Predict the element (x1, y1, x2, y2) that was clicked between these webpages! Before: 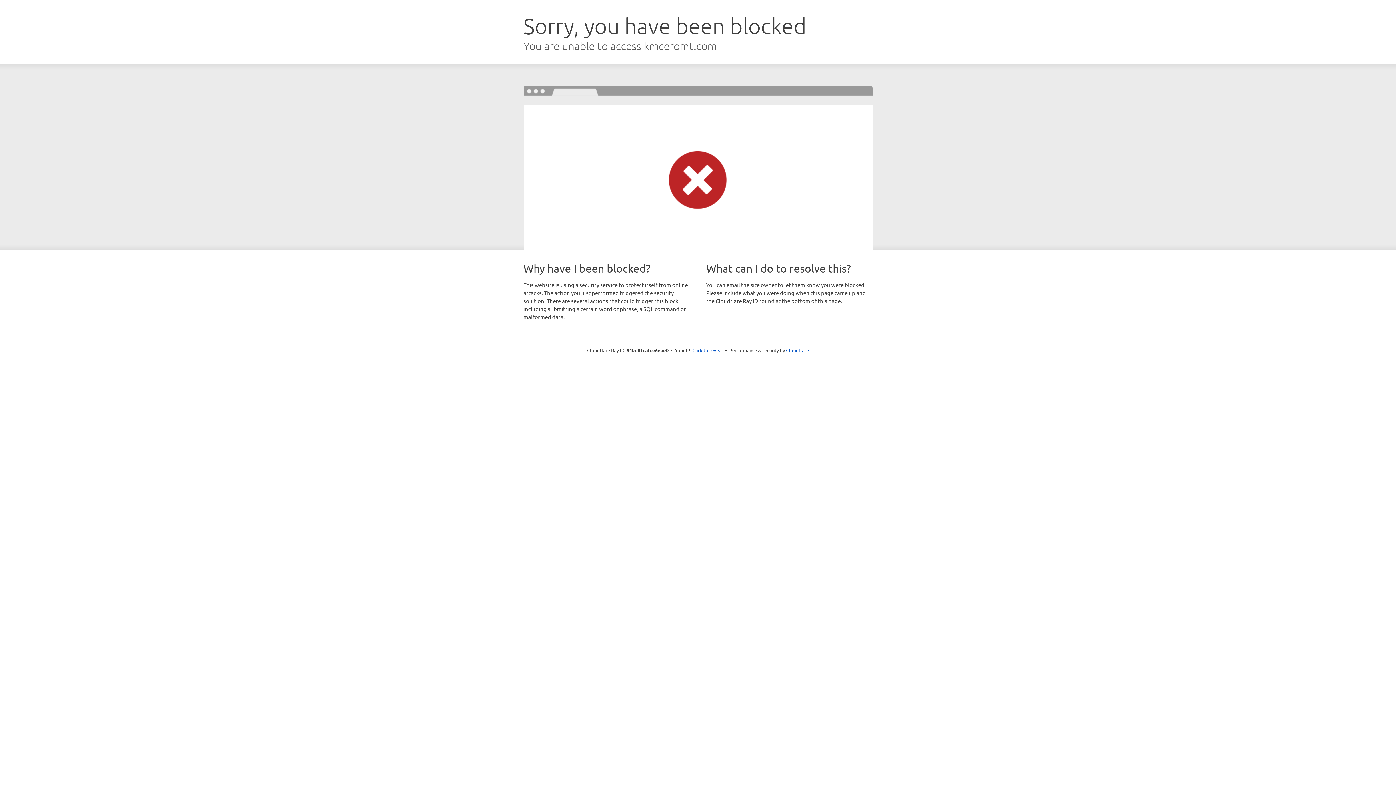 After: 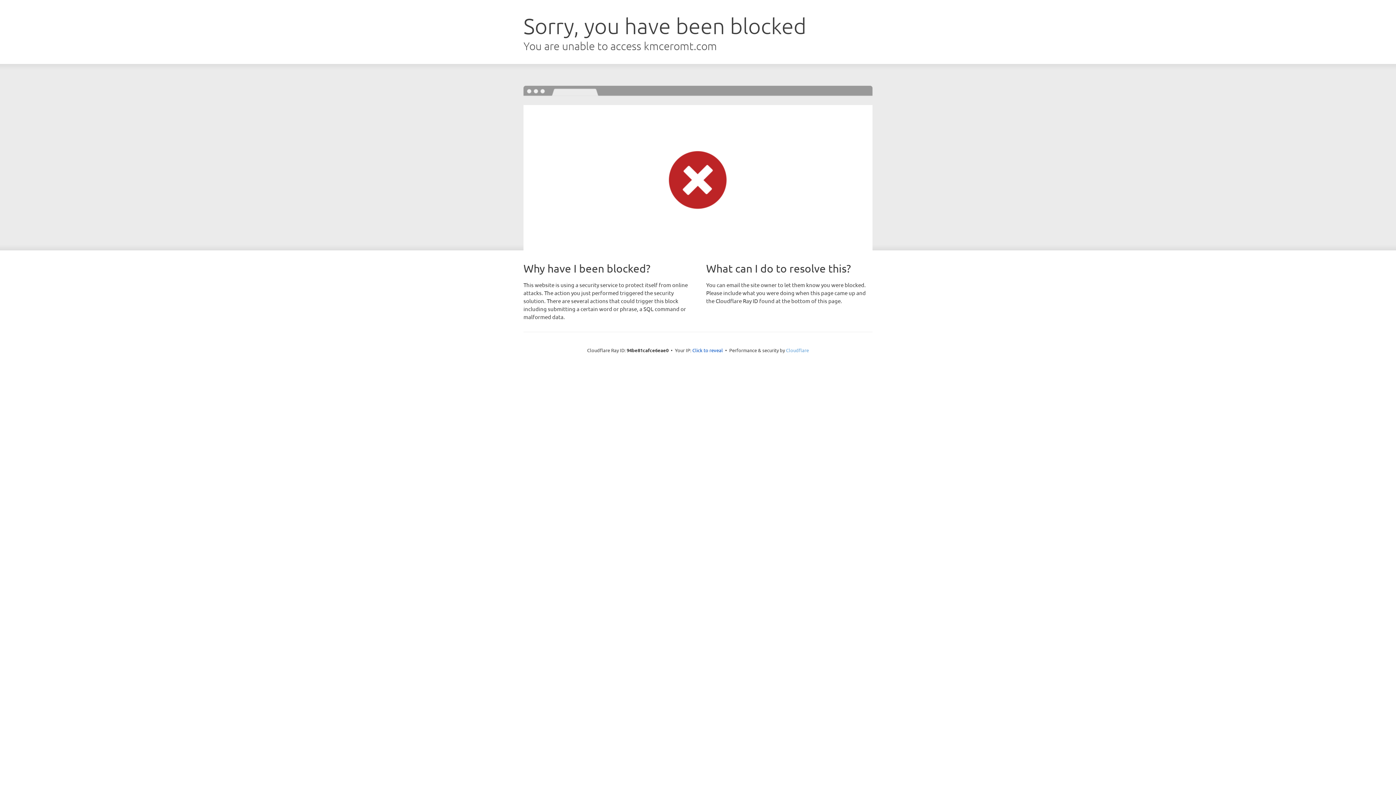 Action: label: Cloudflare bbox: (786, 347, 809, 353)